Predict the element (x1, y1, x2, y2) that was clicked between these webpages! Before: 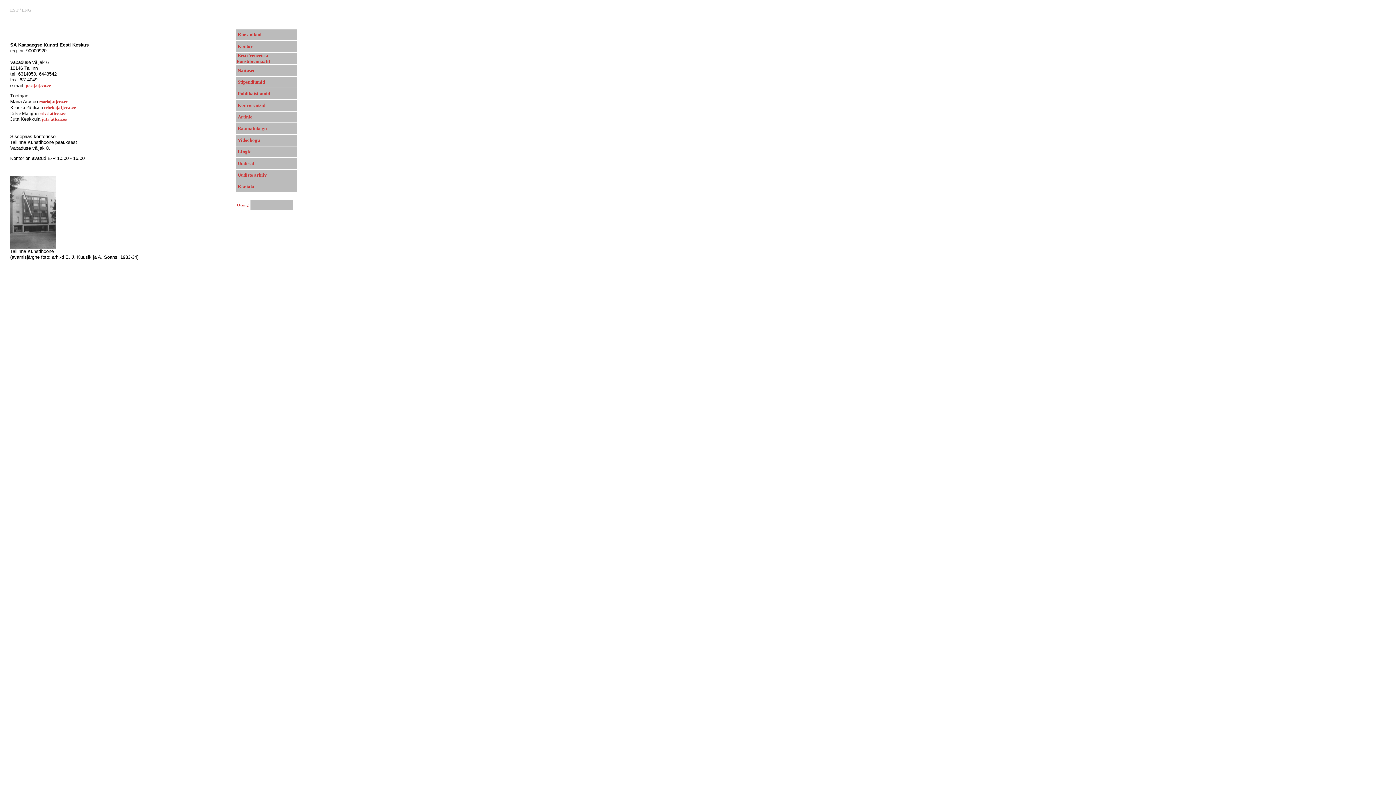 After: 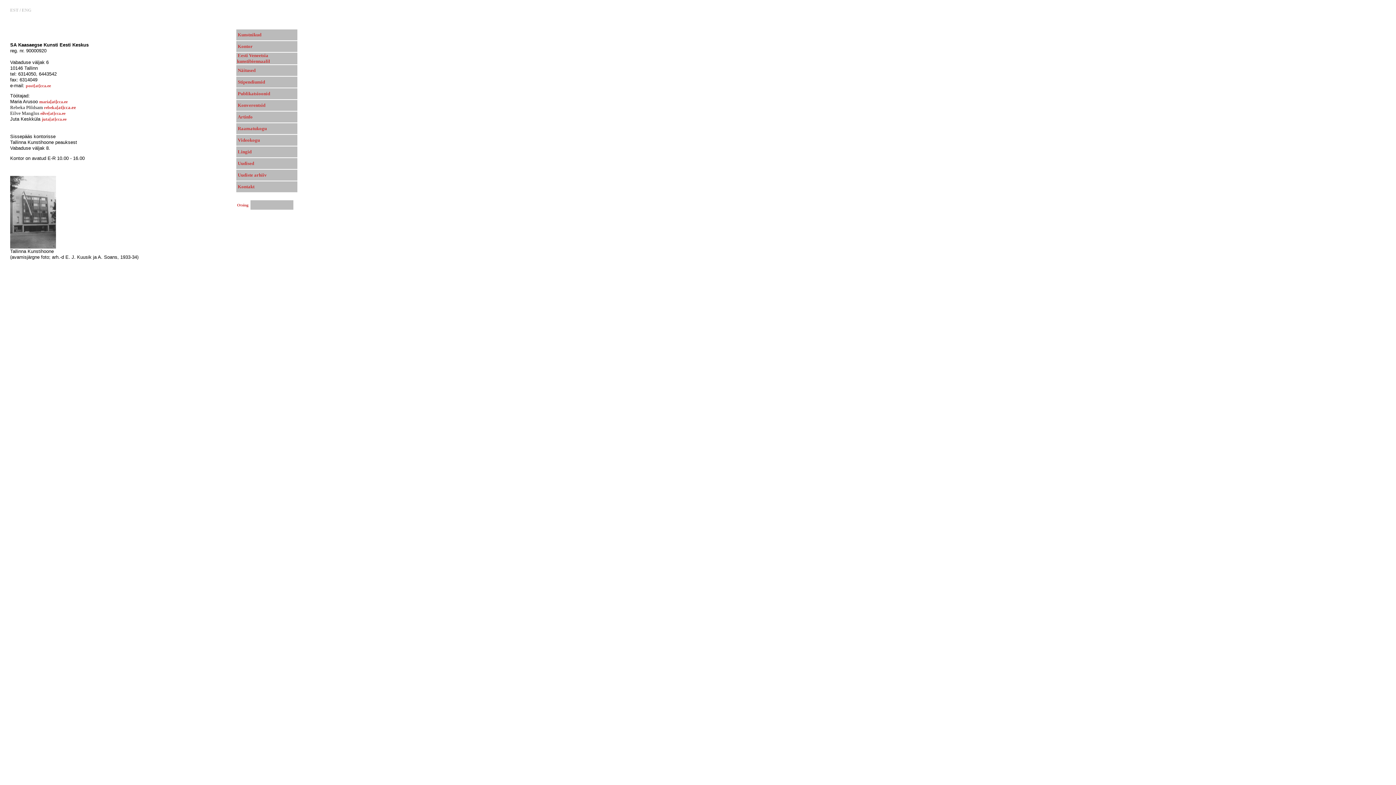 Action: label: Kontakt bbox: (237, 184, 254, 189)